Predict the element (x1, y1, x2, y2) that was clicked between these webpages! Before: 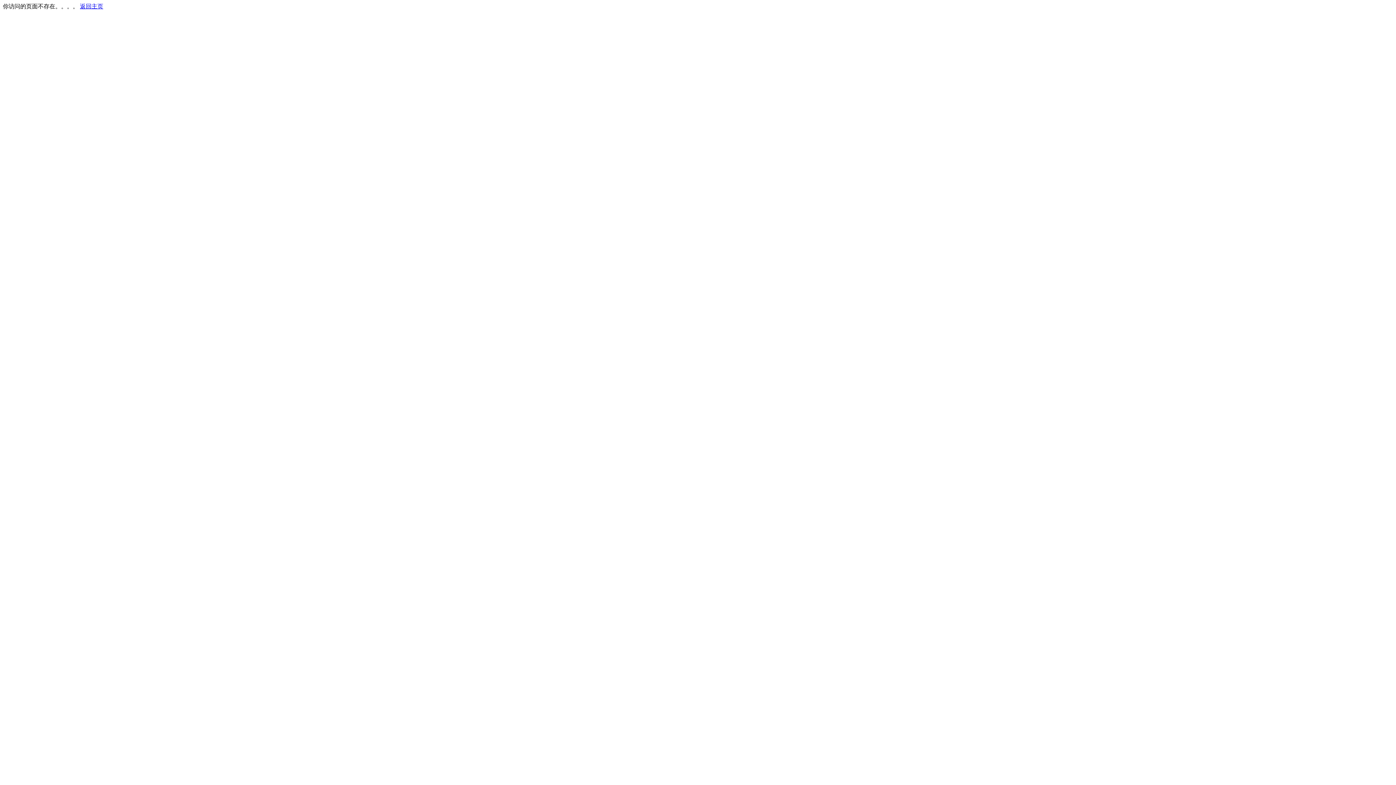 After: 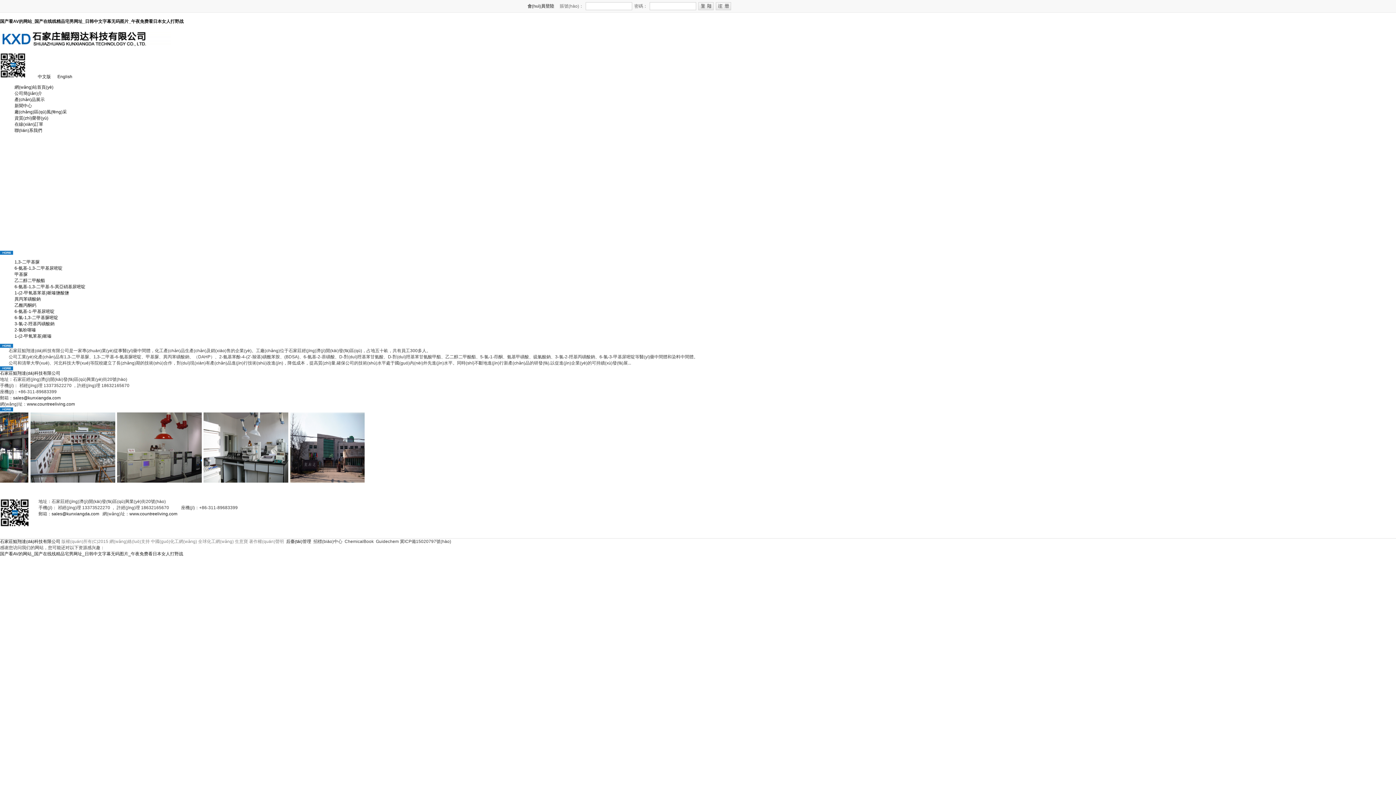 Action: label: 返回主页 bbox: (80, 3, 103, 9)